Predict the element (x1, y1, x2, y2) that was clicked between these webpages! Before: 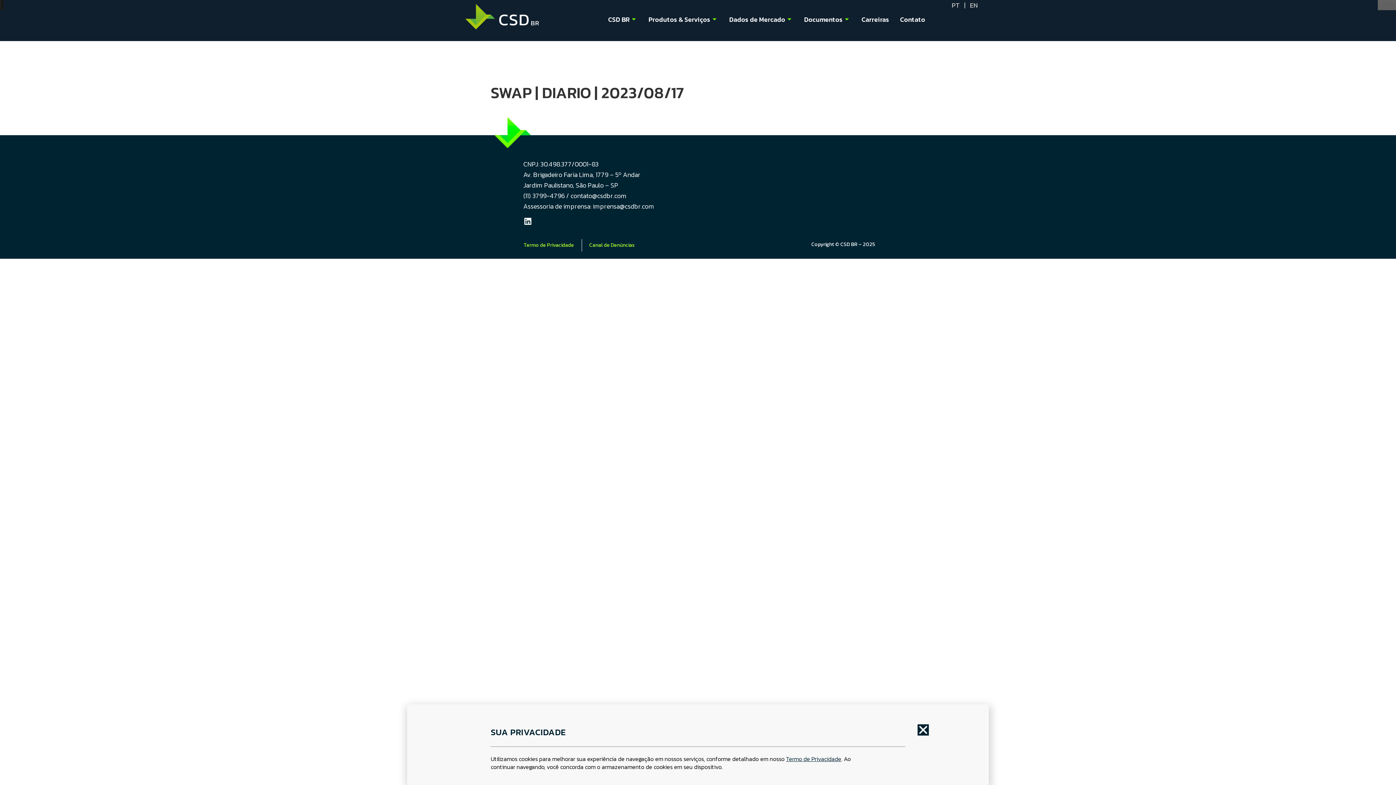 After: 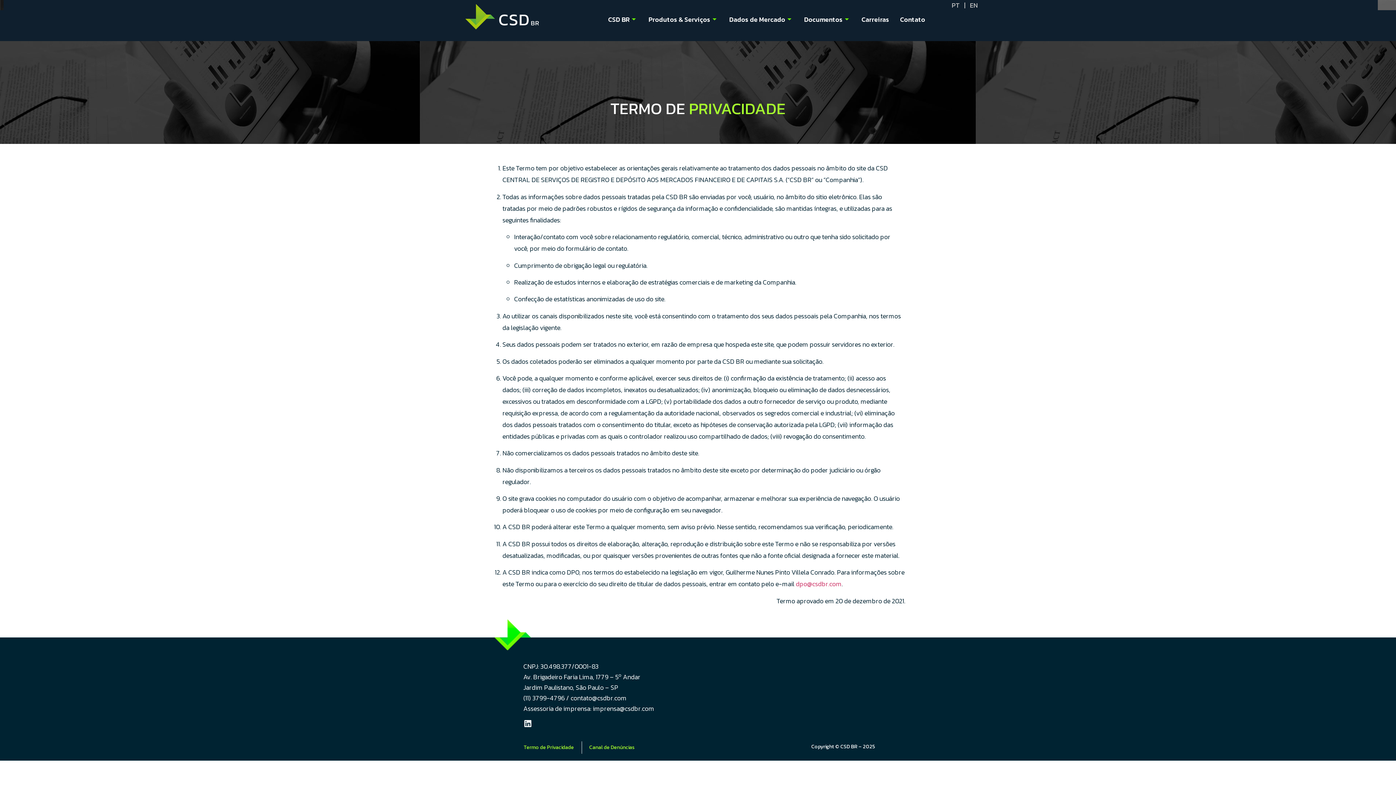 Action: label: Termo de Privacidade bbox: (786, 754, 841, 763)